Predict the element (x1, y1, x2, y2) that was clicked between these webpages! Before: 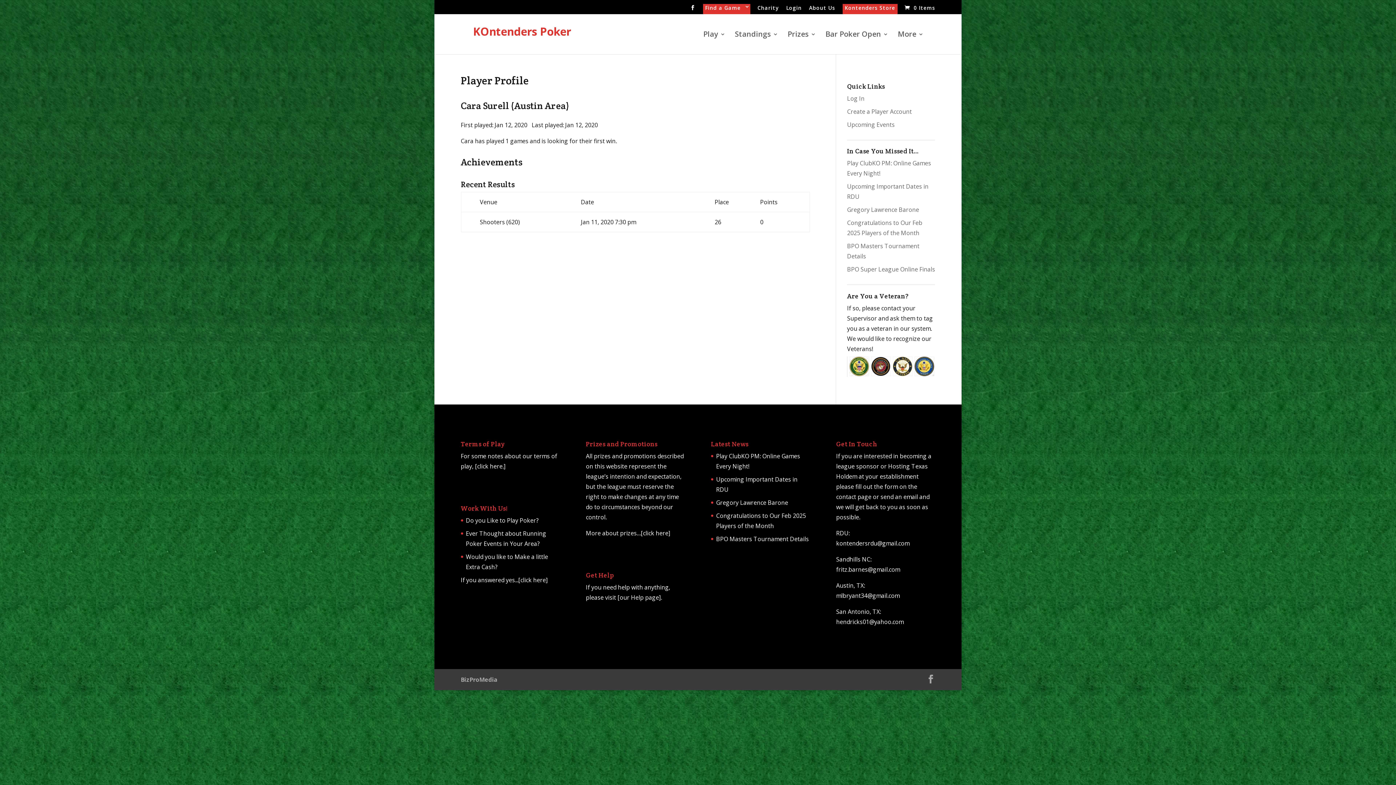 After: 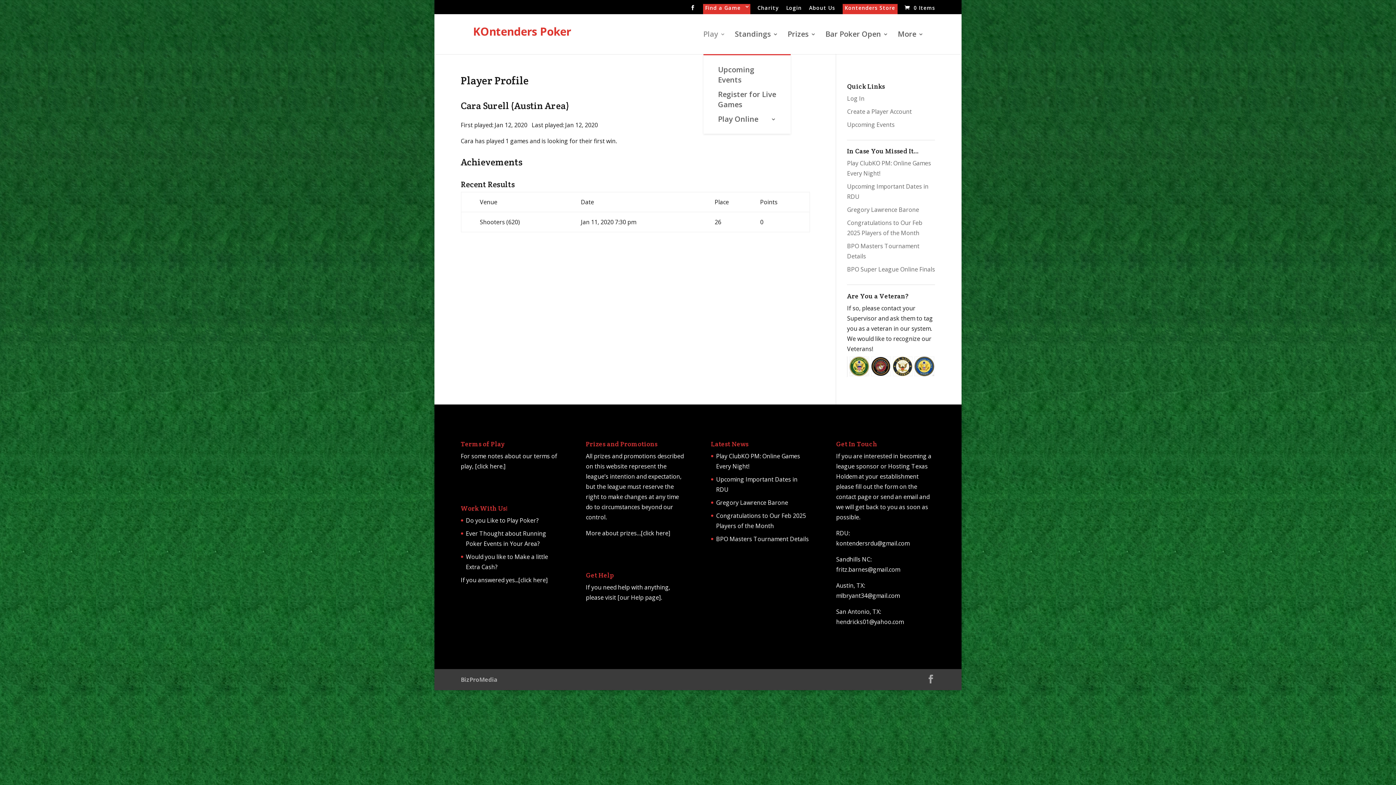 Action: label: Play bbox: (703, 31, 725, 54)